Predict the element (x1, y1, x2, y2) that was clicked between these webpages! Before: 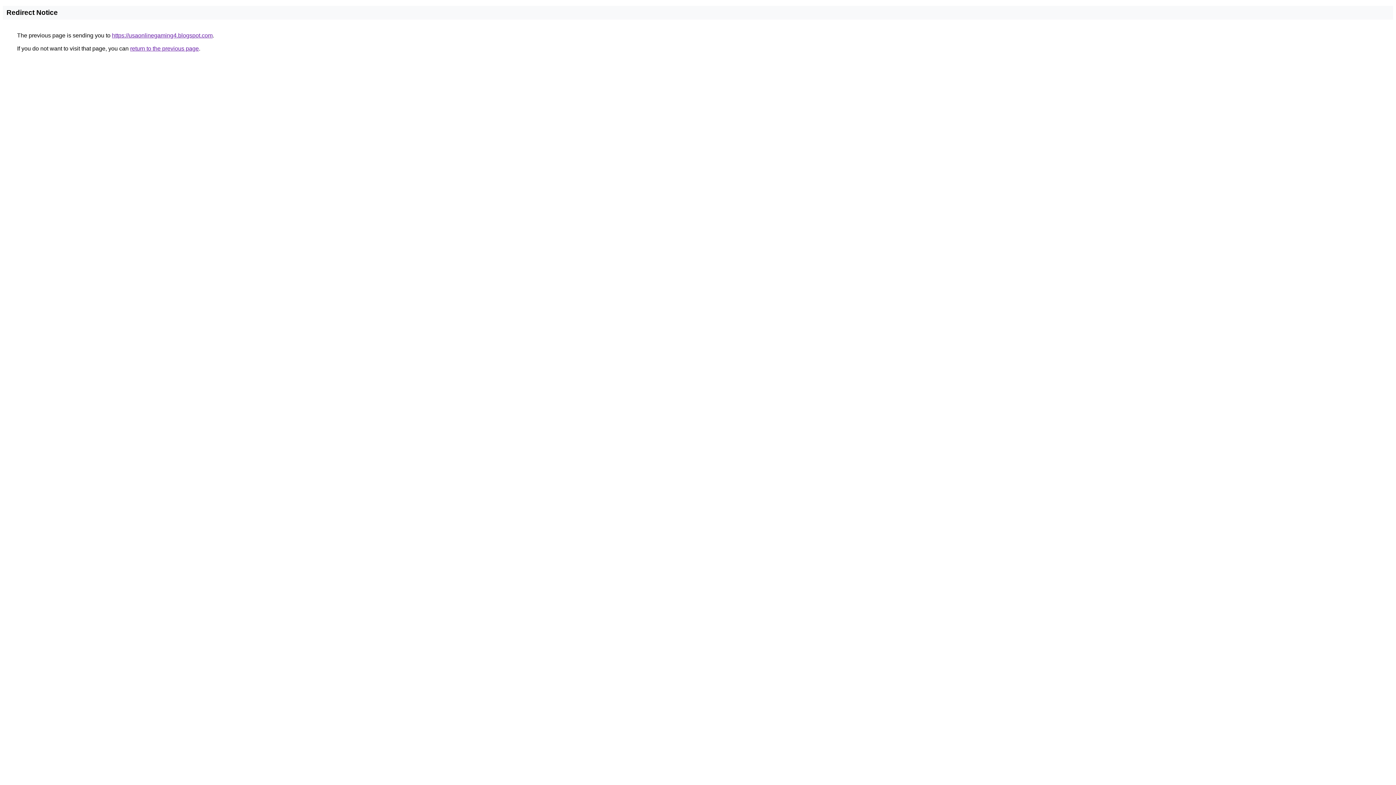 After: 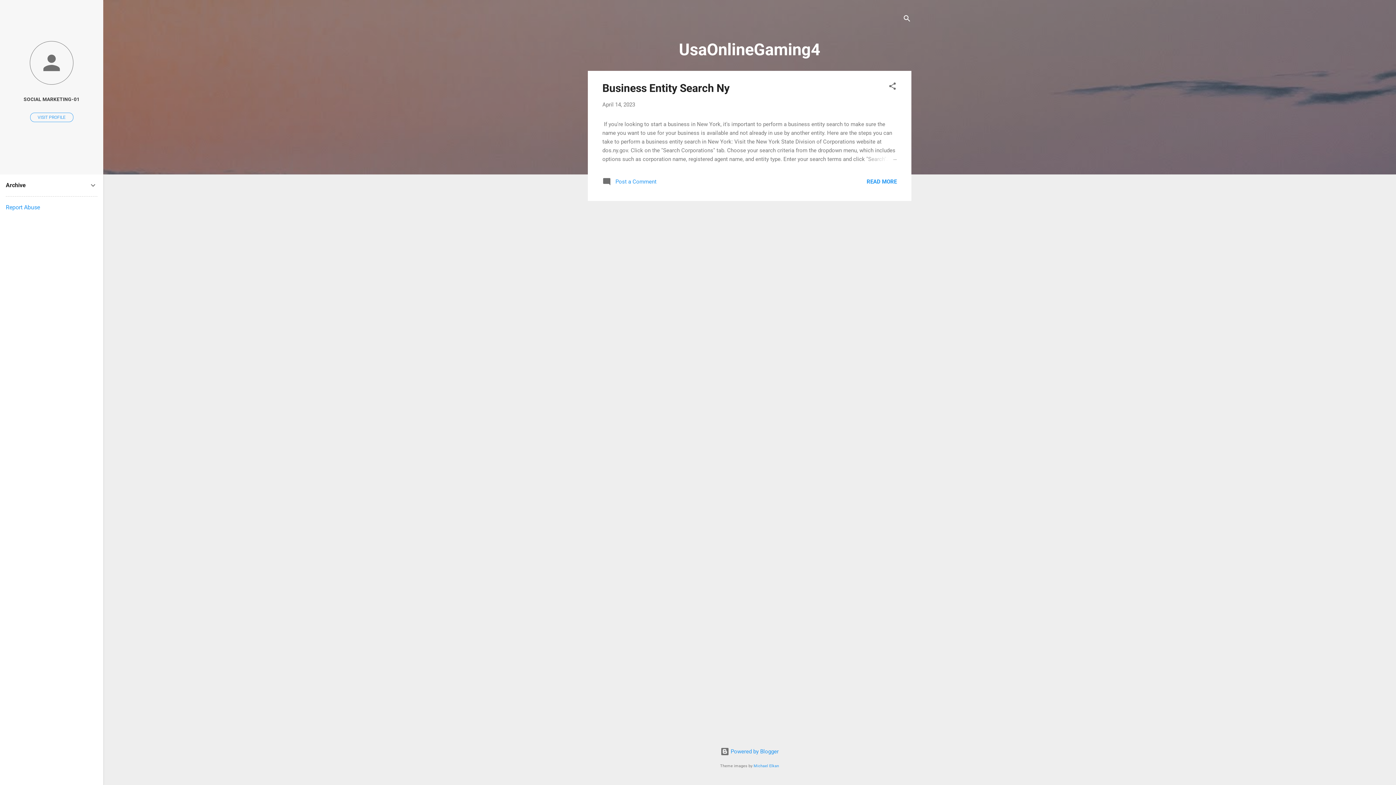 Action: bbox: (112, 32, 212, 38) label: https://usaonlinegaming4.blogspot.com